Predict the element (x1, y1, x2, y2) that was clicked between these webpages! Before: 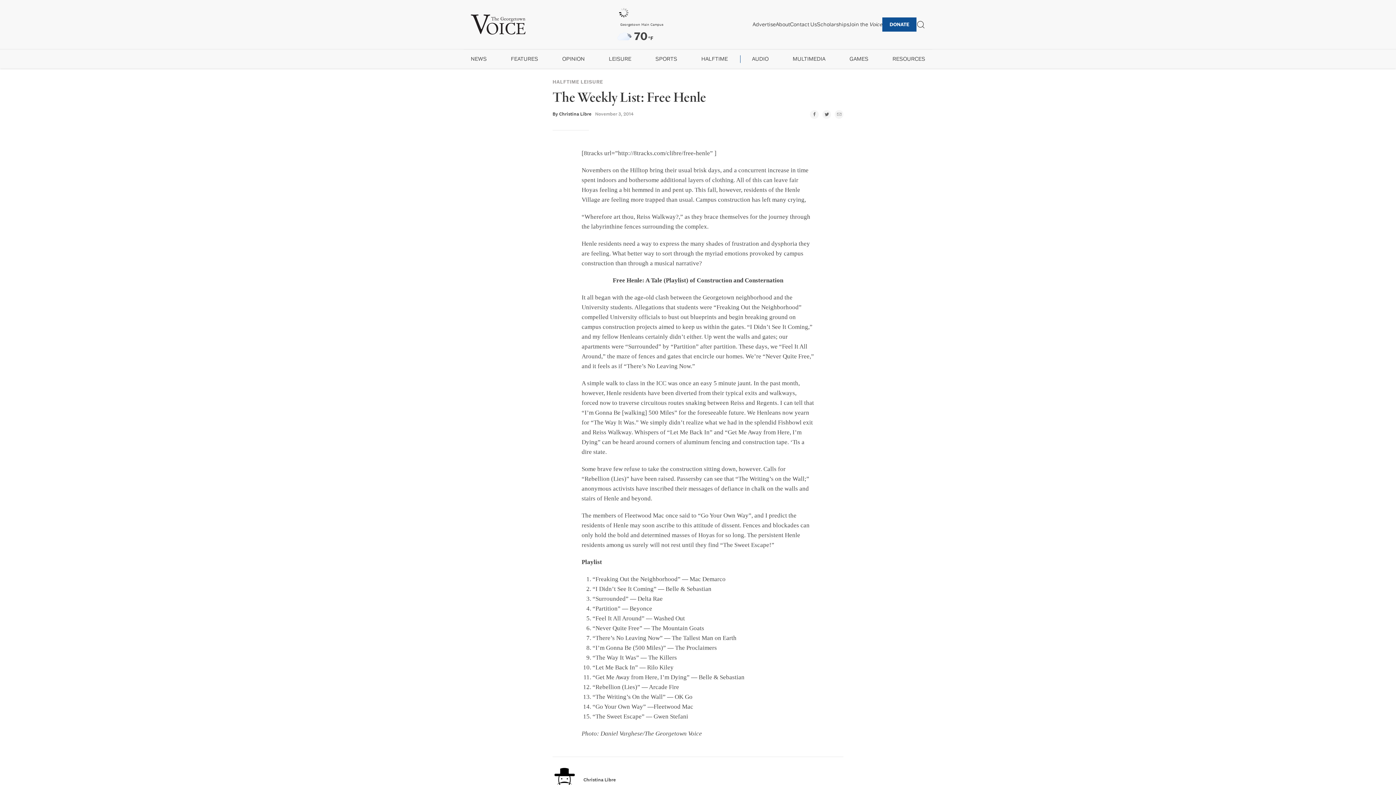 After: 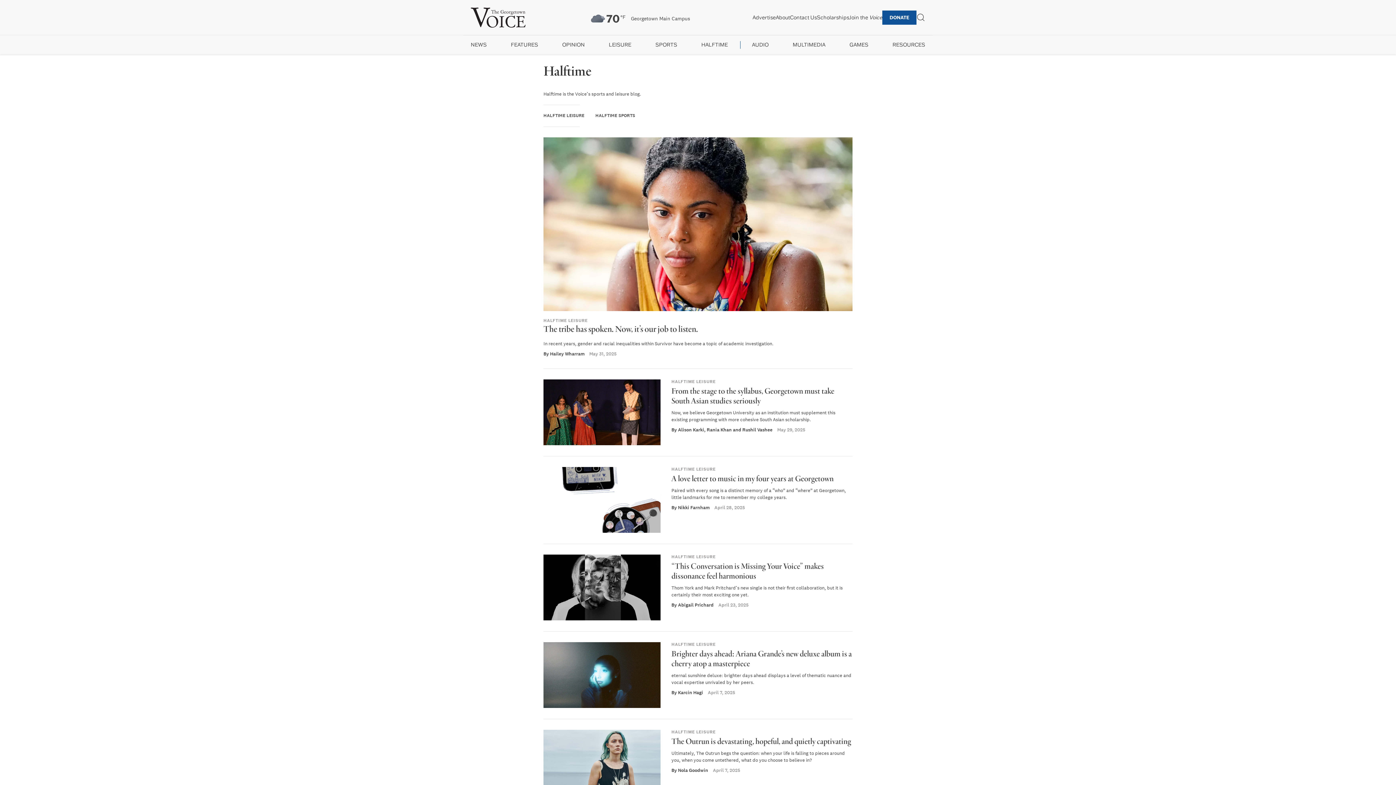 Action: bbox: (701, 55, 728, 62) label: HALFTIME